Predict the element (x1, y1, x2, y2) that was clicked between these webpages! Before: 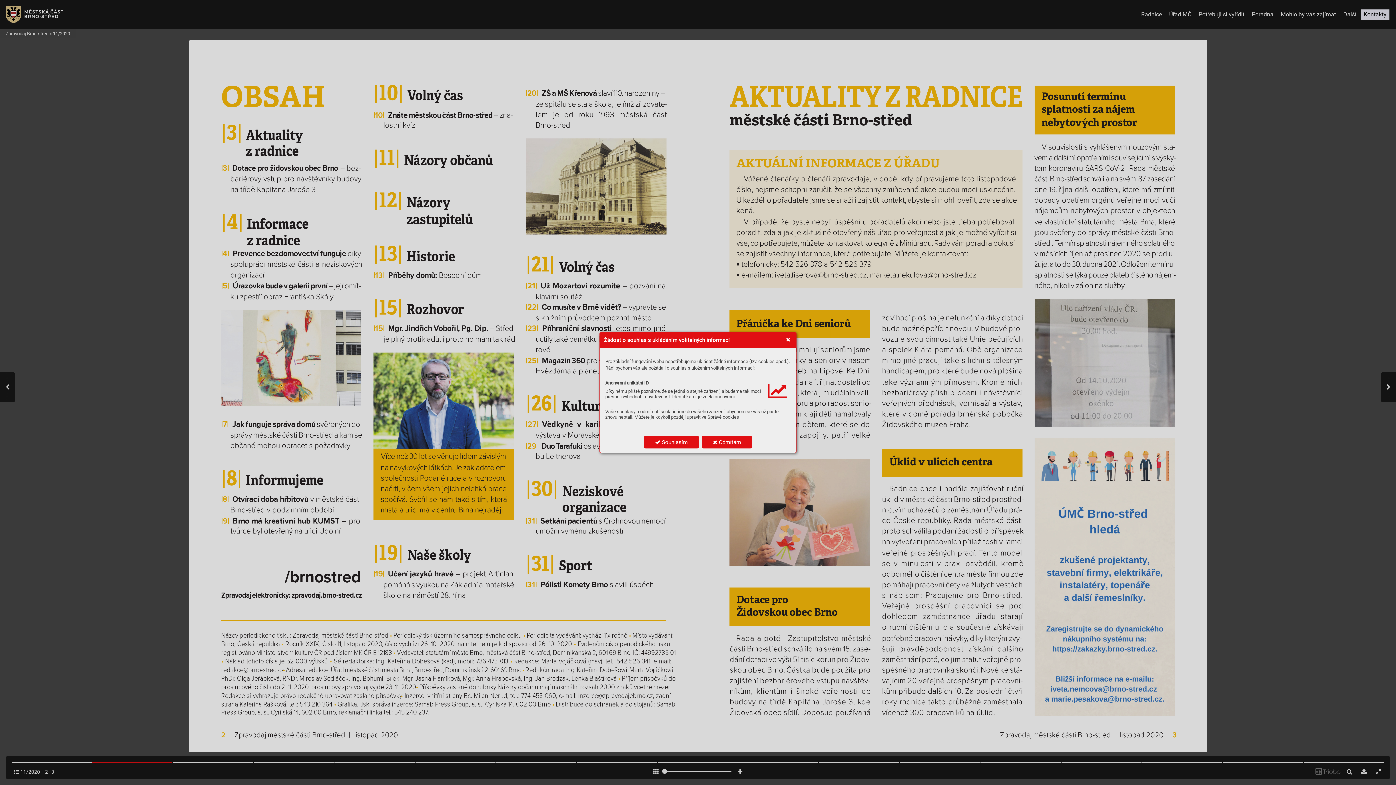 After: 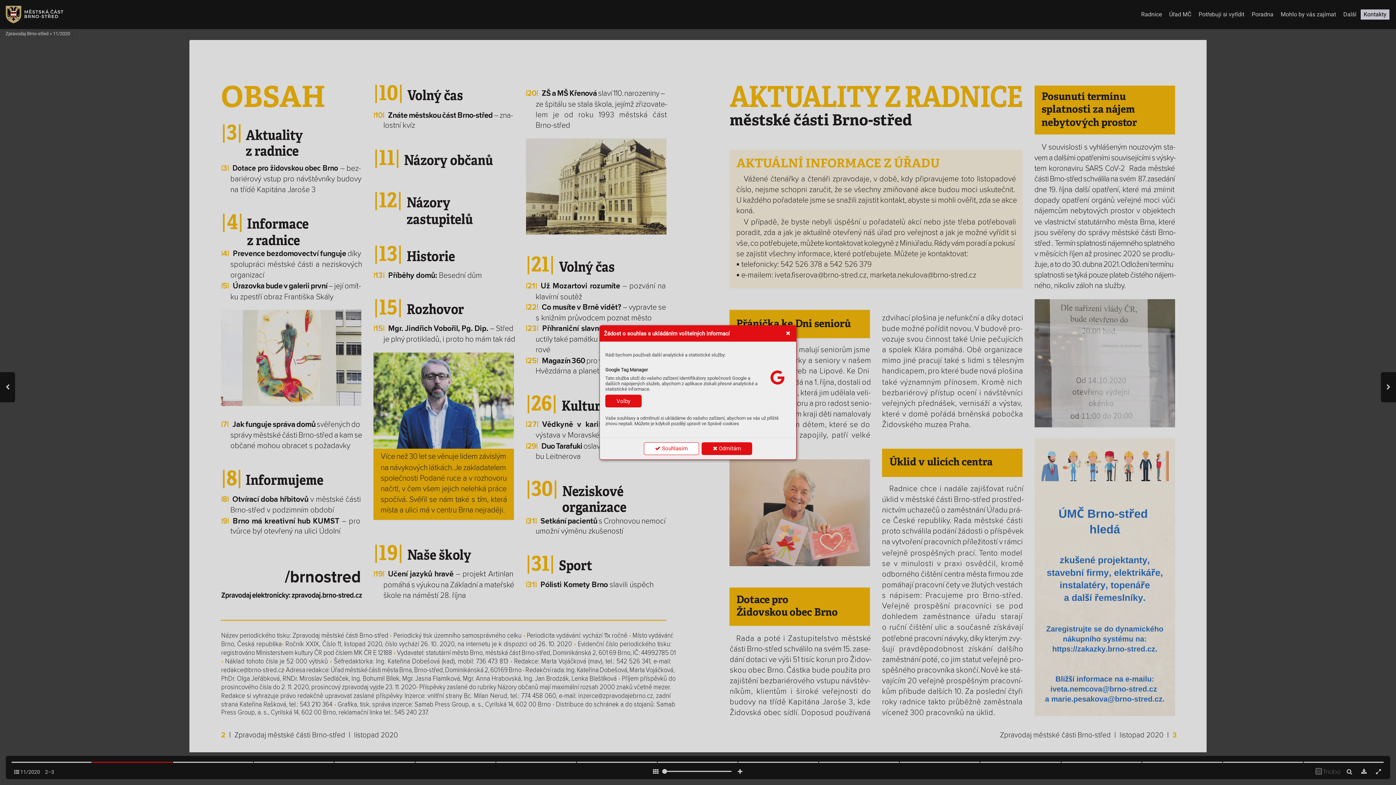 Action: bbox: (643, 436, 699, 448) label:  Souhlasím